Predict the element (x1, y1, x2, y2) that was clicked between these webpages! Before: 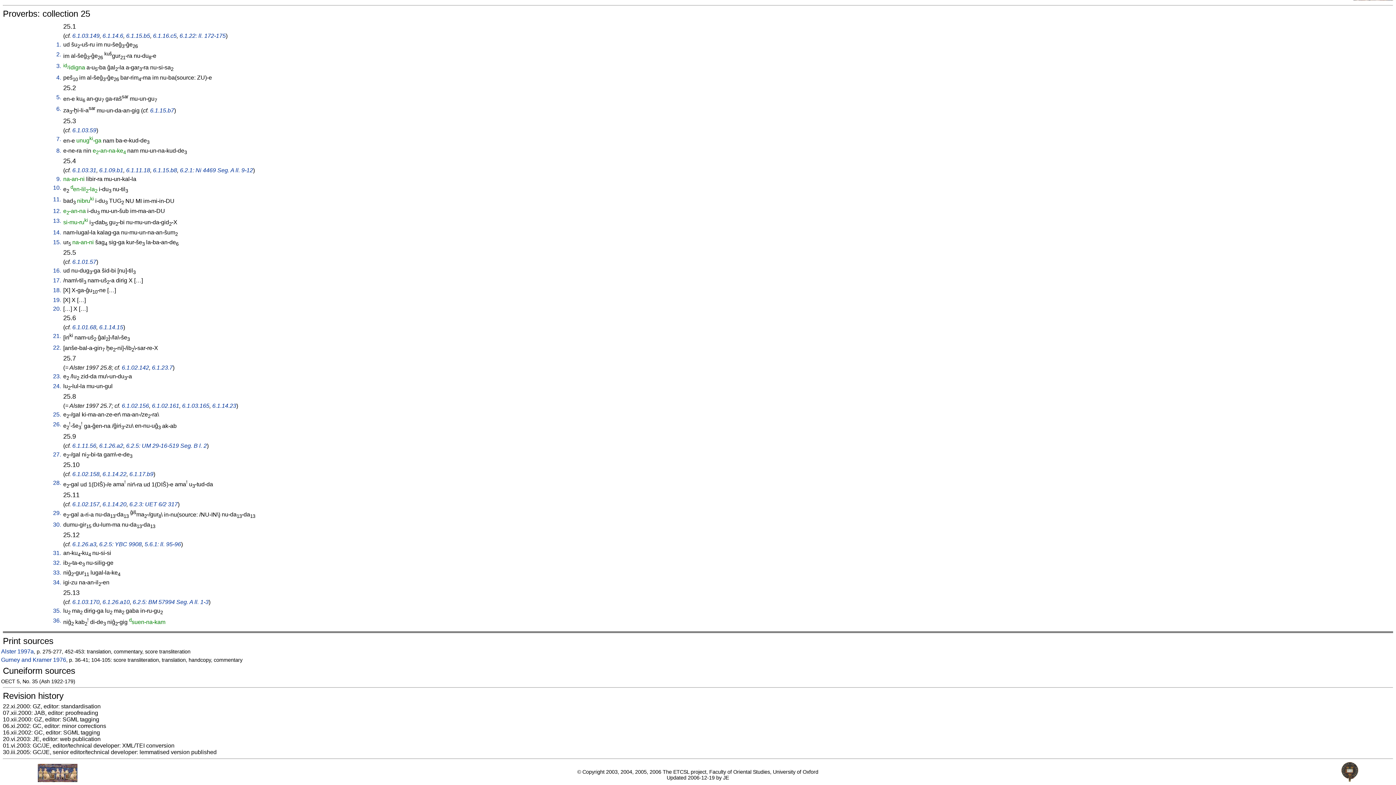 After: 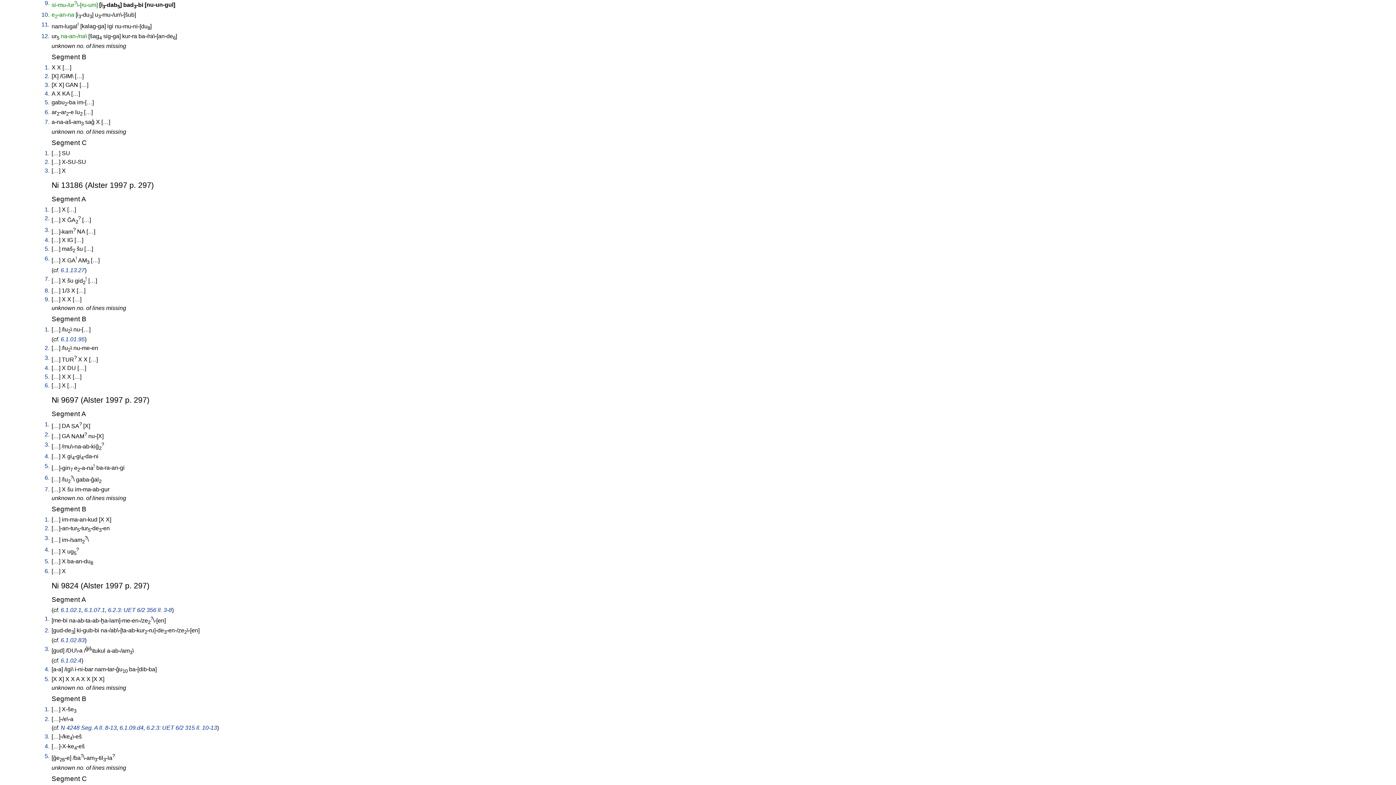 Action: label: 6.2.1: Ni 4469 Seg. A ll. 9-12 bbox: (180, 167, 253, 173)